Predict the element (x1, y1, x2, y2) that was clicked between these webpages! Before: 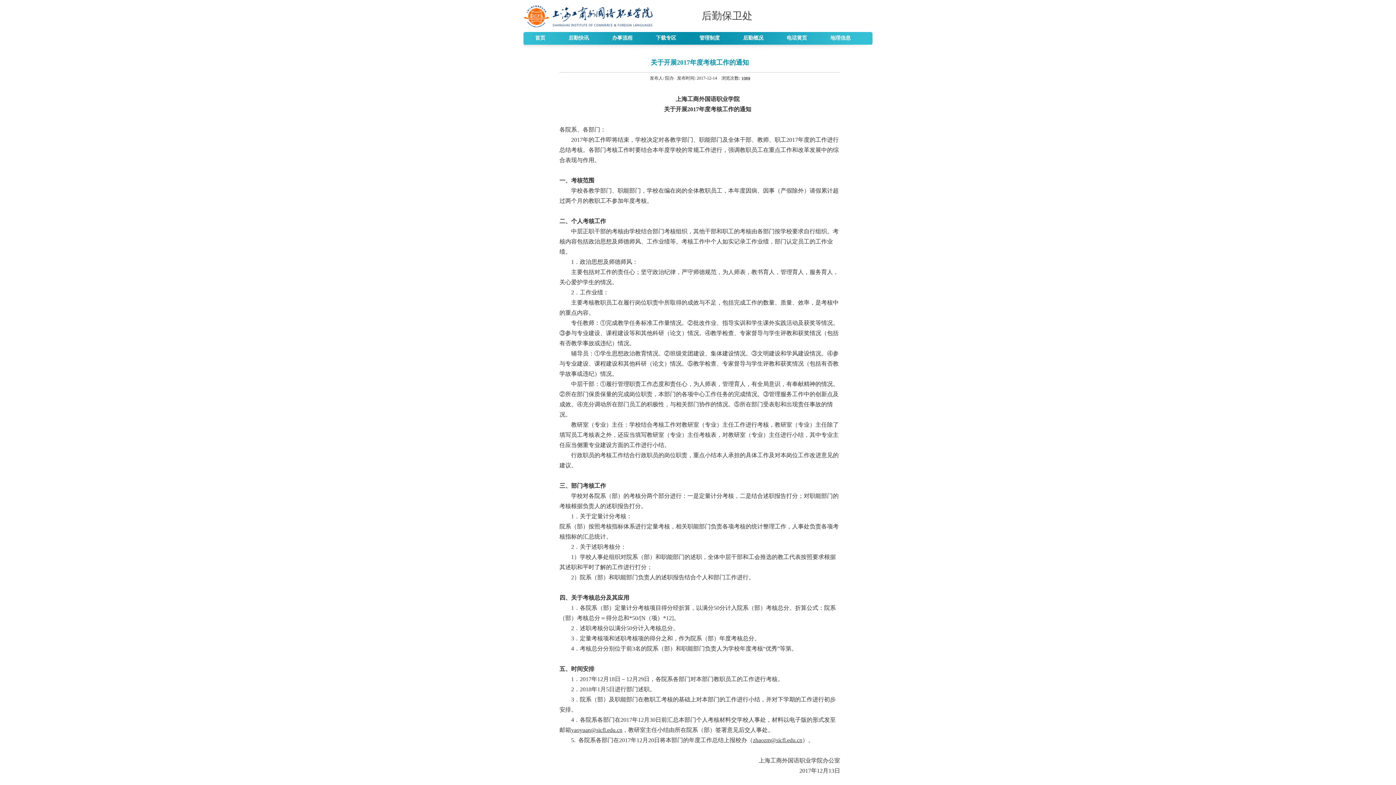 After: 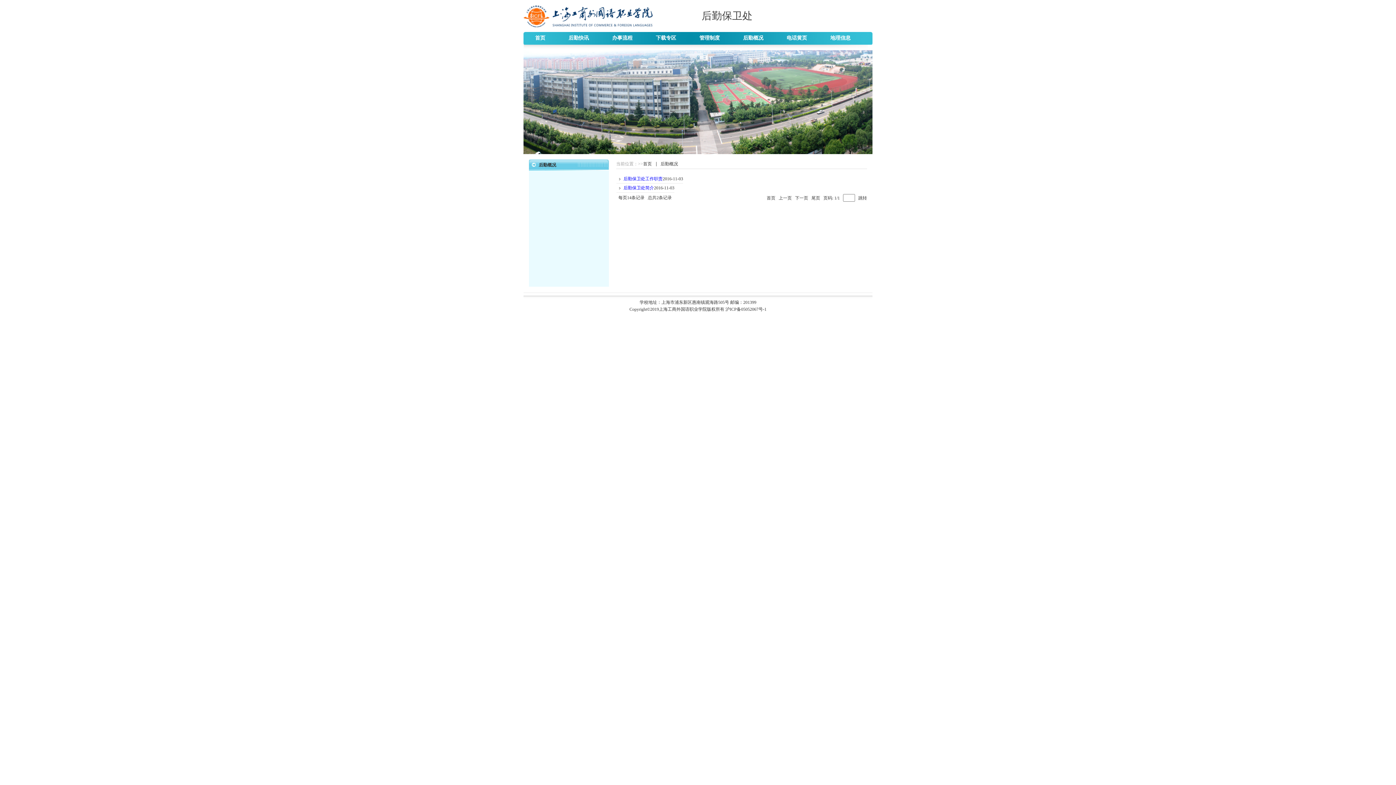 Action: label: 后勤概况 bbox: (739, 32, 767, 44)